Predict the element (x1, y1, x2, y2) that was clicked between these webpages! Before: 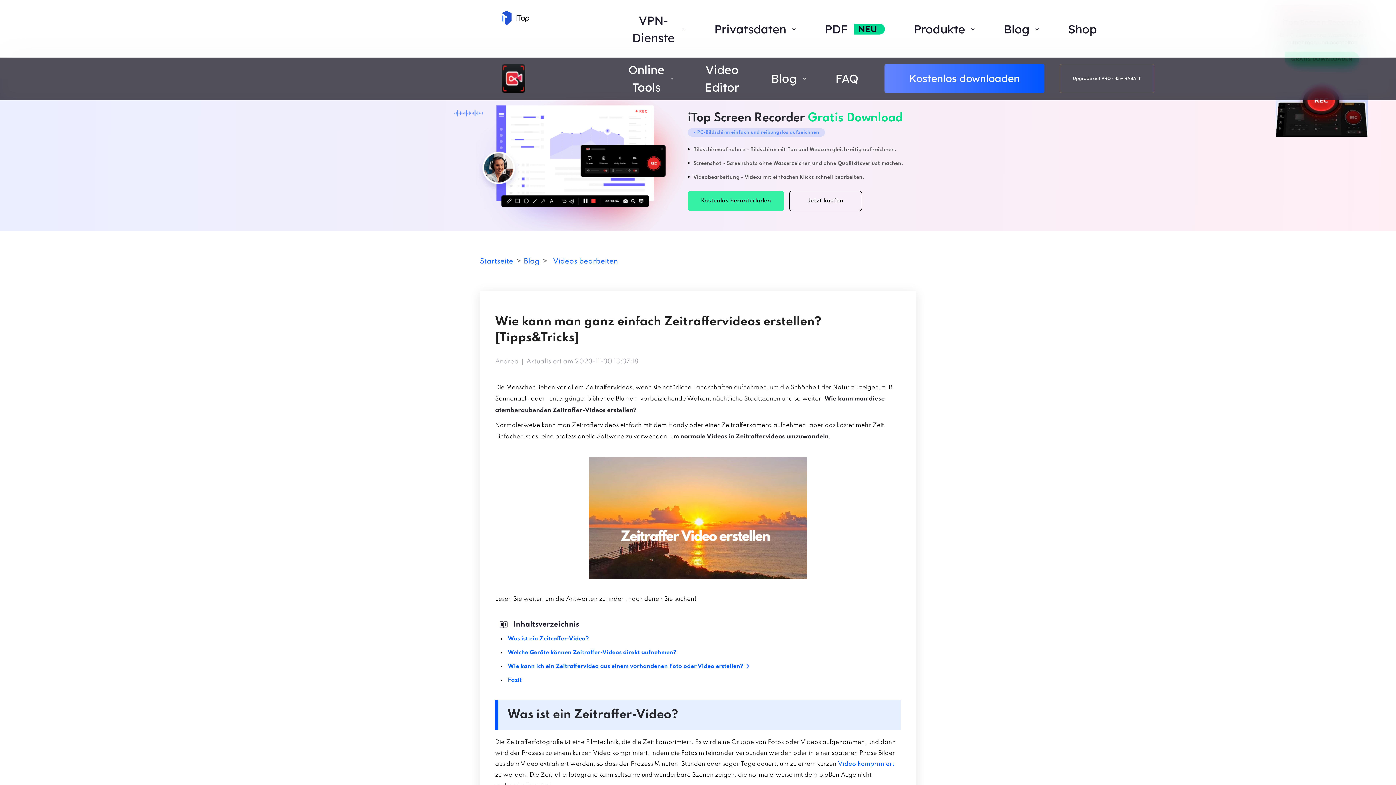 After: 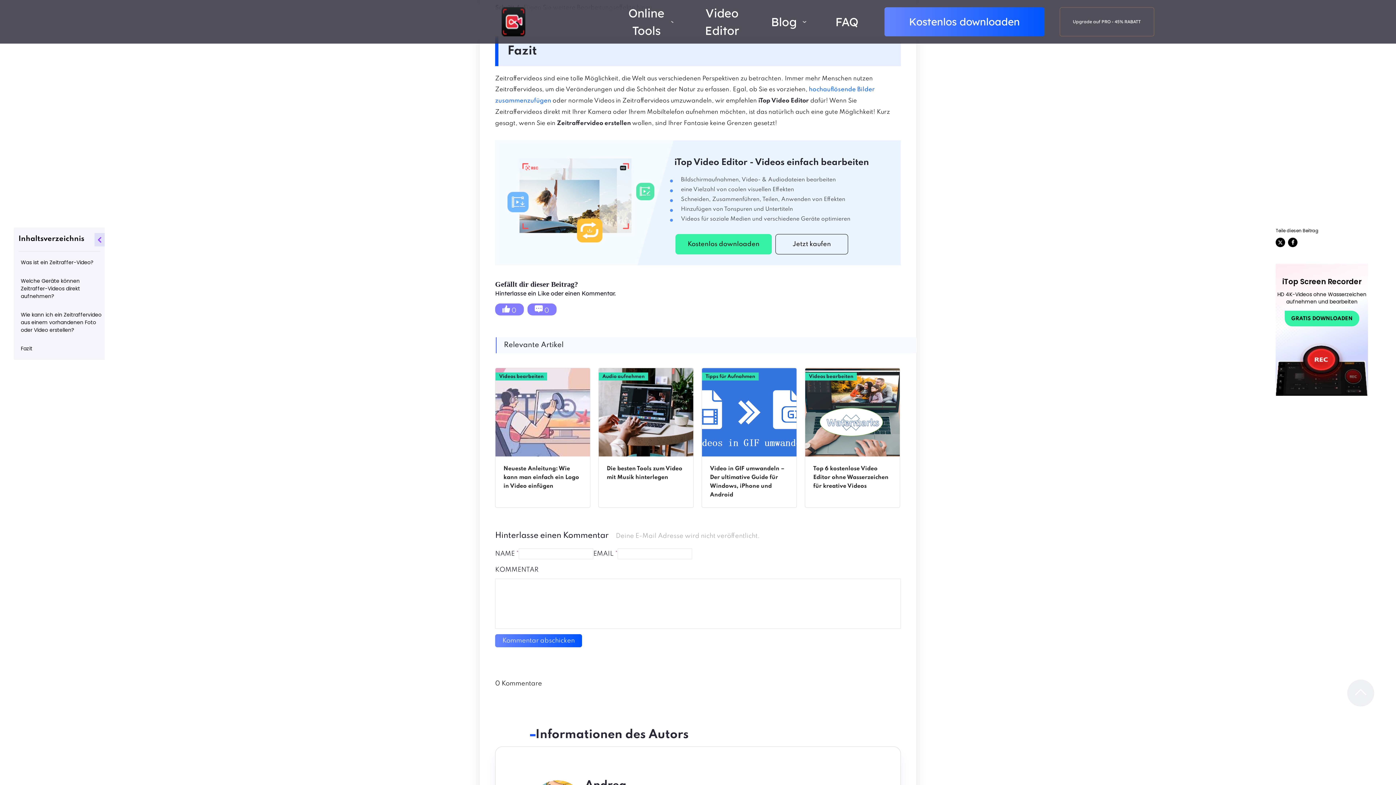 Action: label: Fazit bbox: (508, 677, 521, 683)